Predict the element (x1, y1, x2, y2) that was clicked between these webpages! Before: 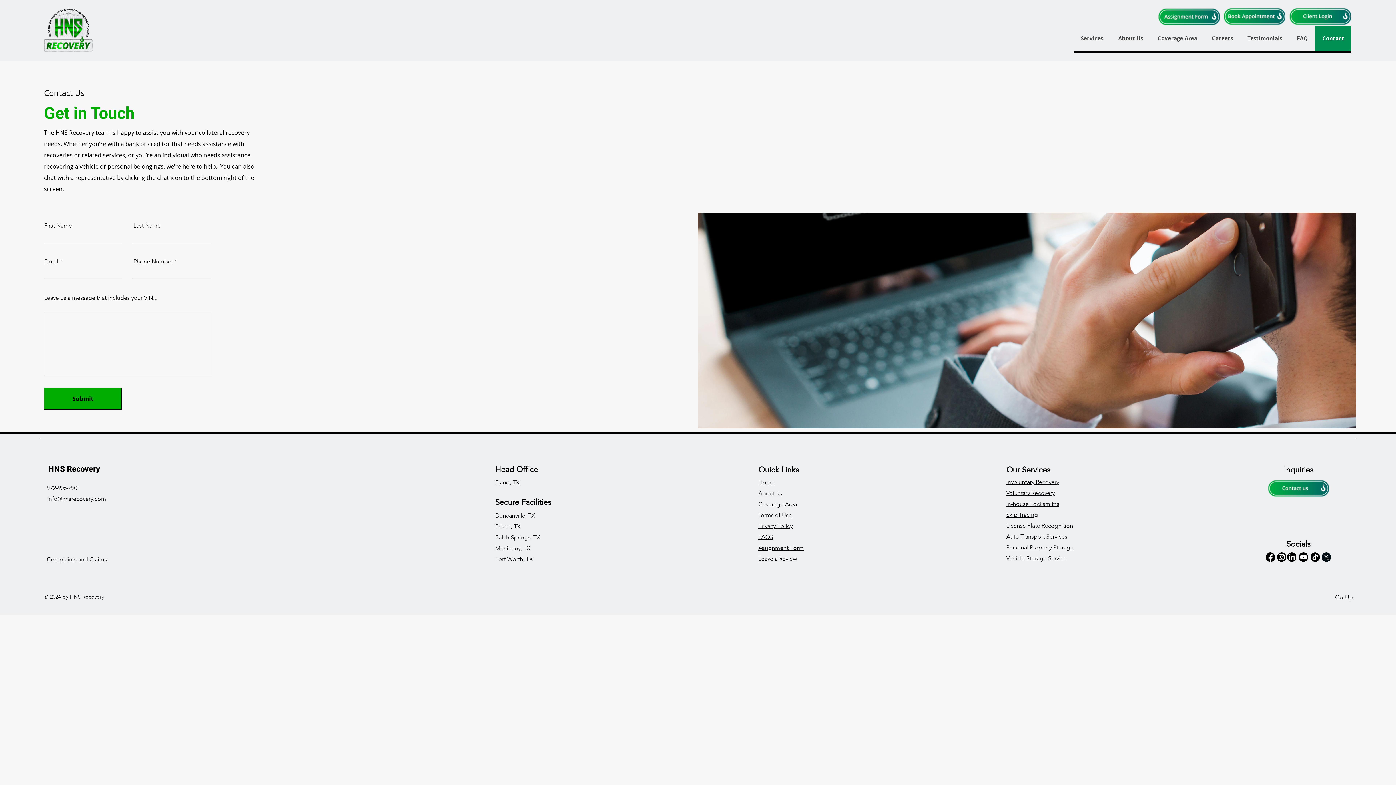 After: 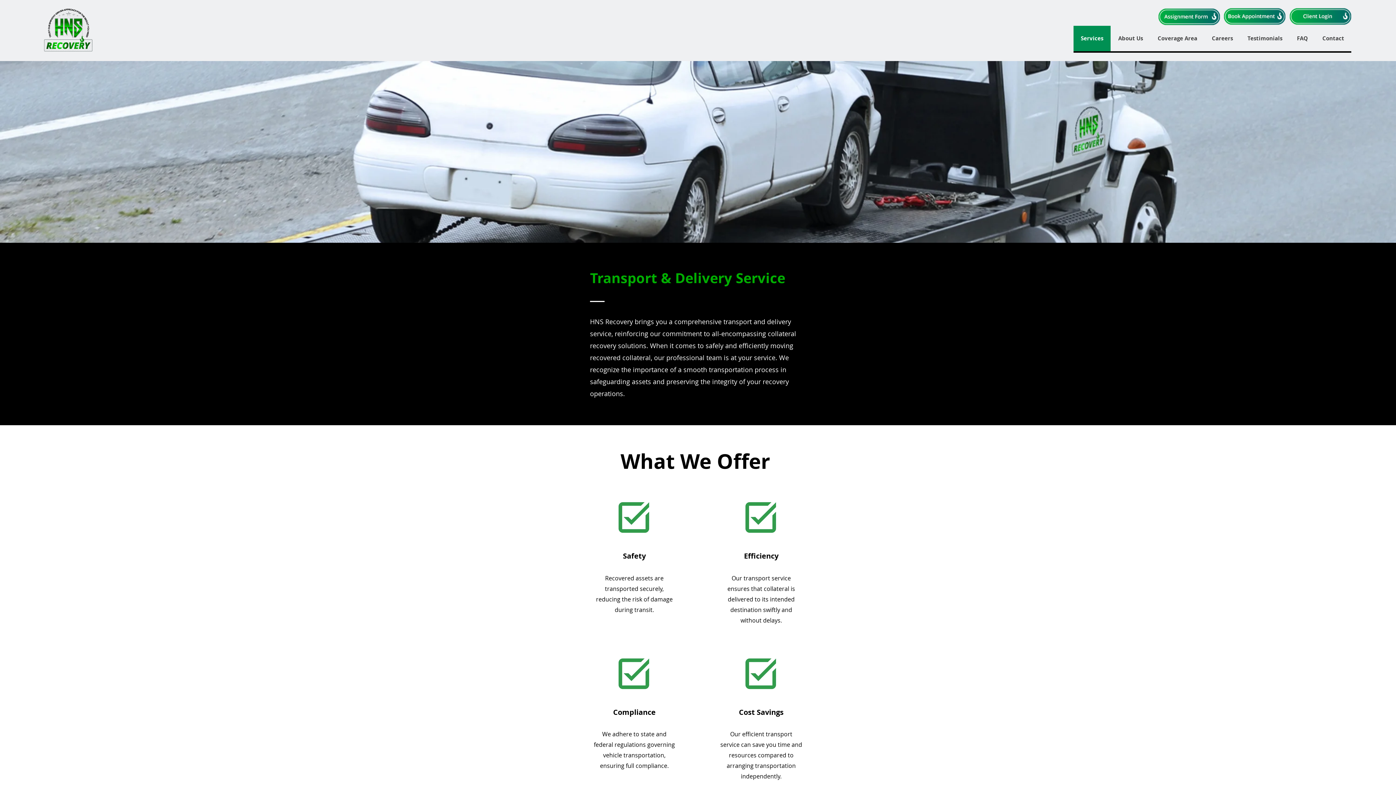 Action: bbox: (1006, 533, 1067, 540) label: Auto Transport Services